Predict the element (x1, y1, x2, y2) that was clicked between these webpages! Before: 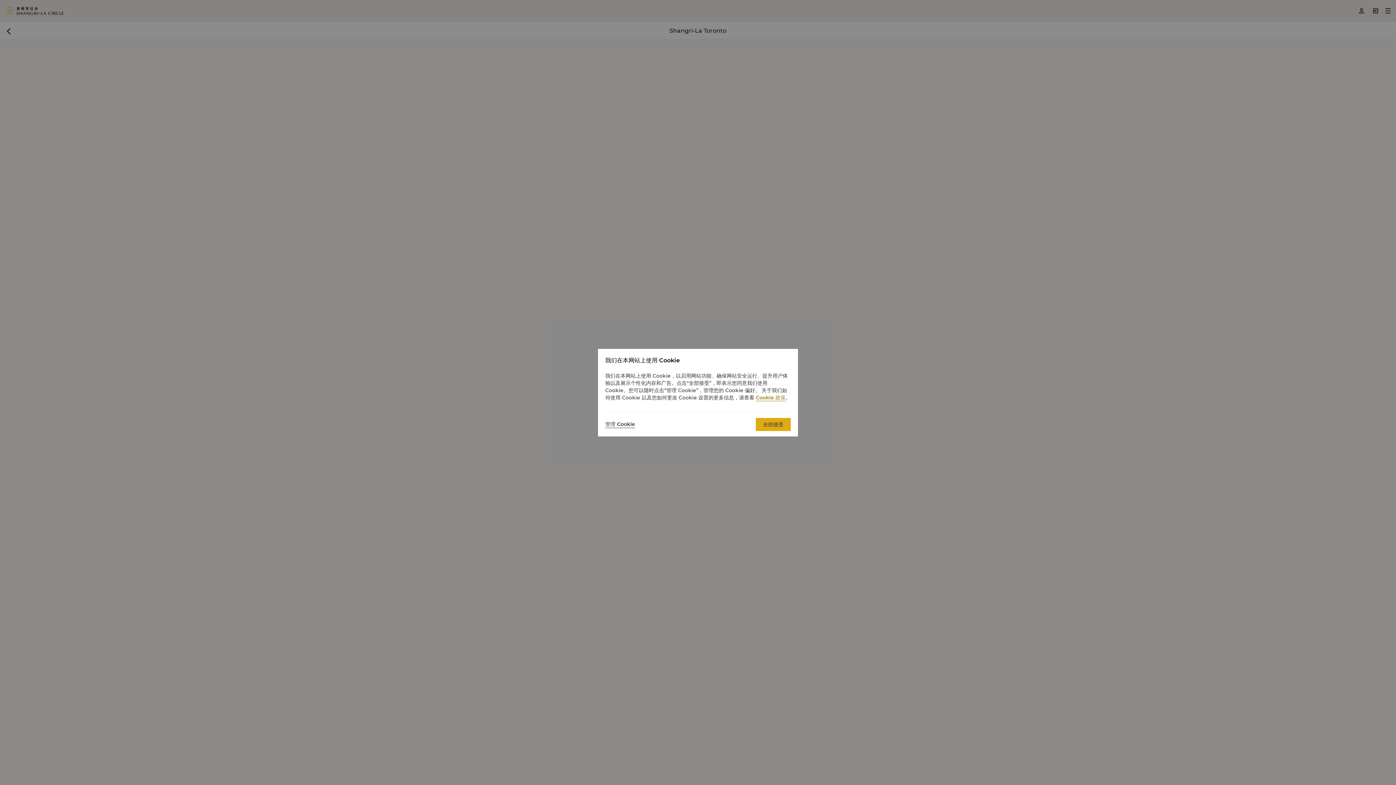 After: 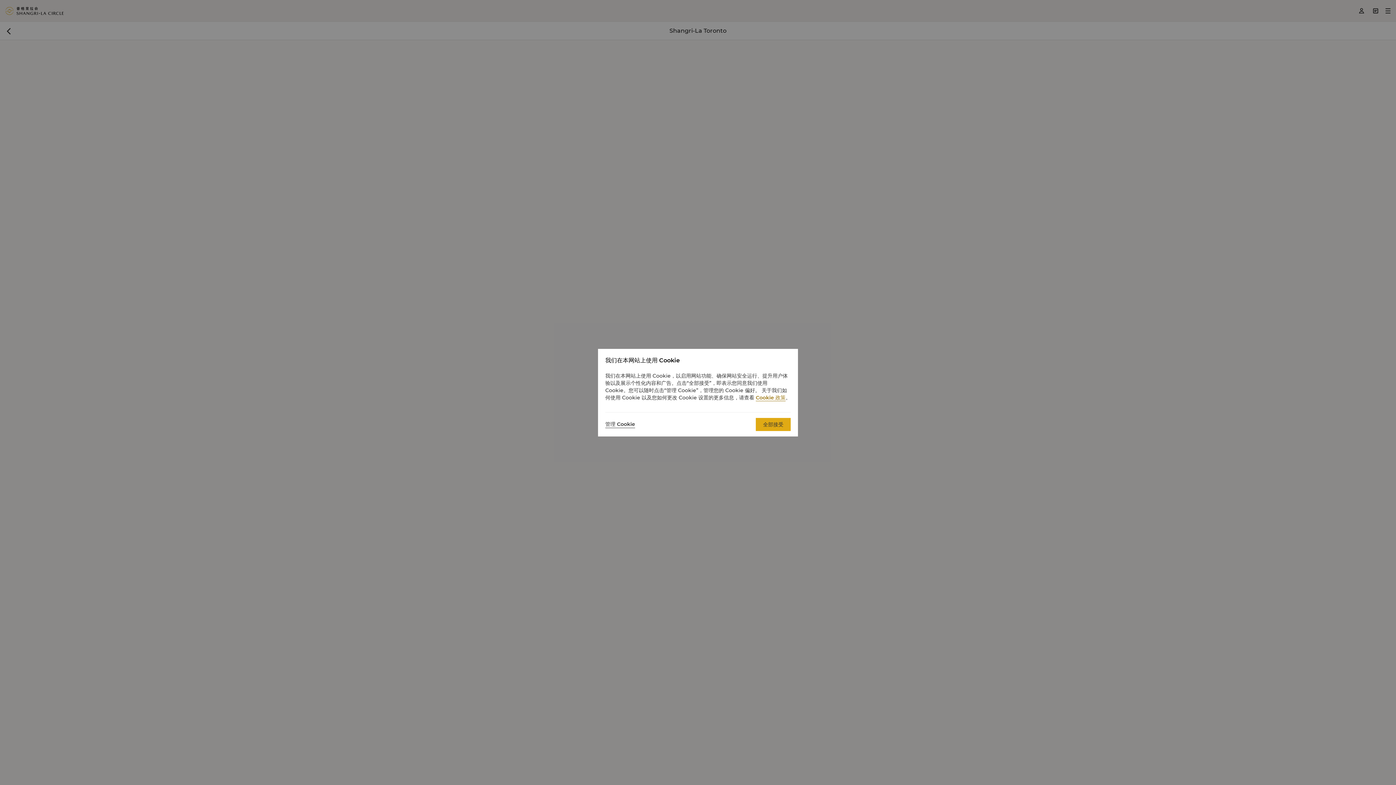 Action: bbox: (756, 394, 785, 401) label: Cookie 政策